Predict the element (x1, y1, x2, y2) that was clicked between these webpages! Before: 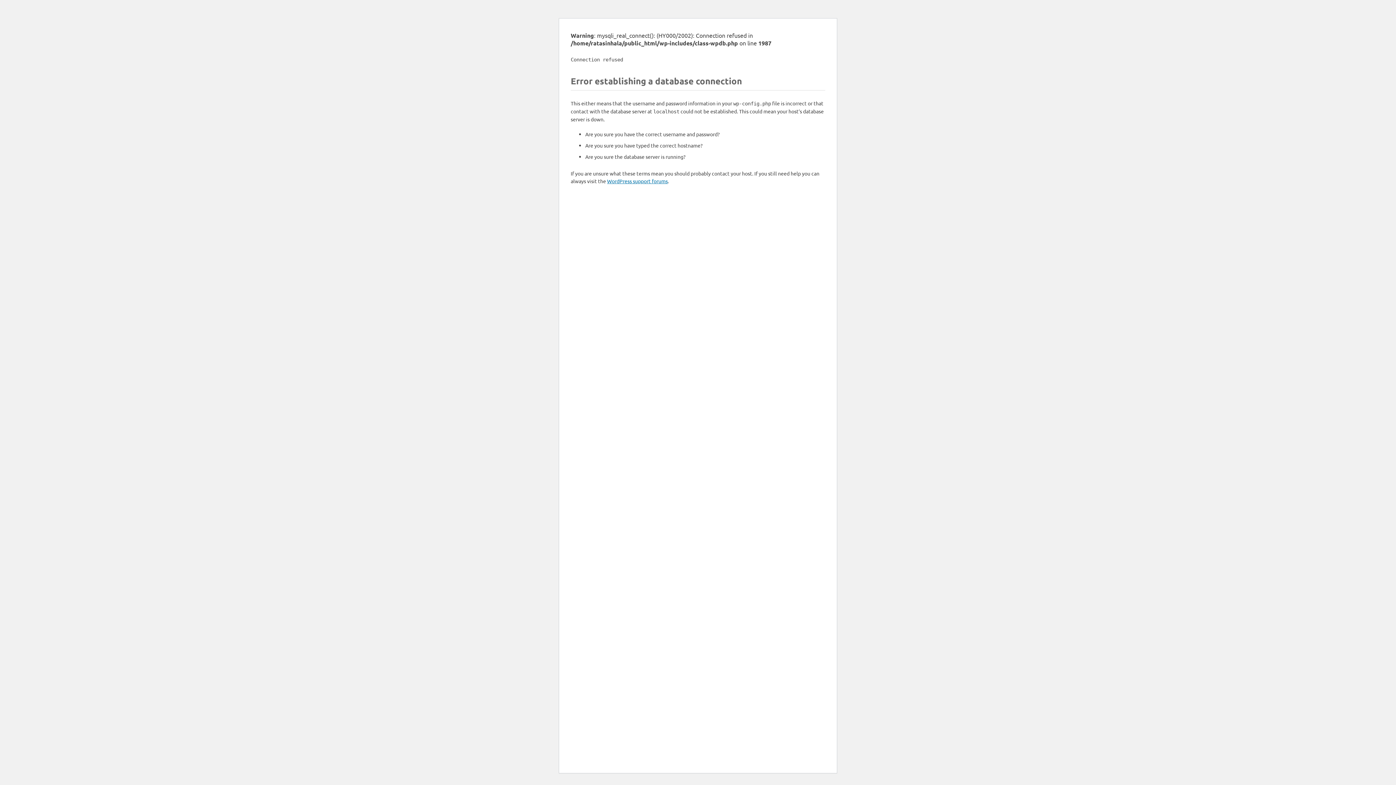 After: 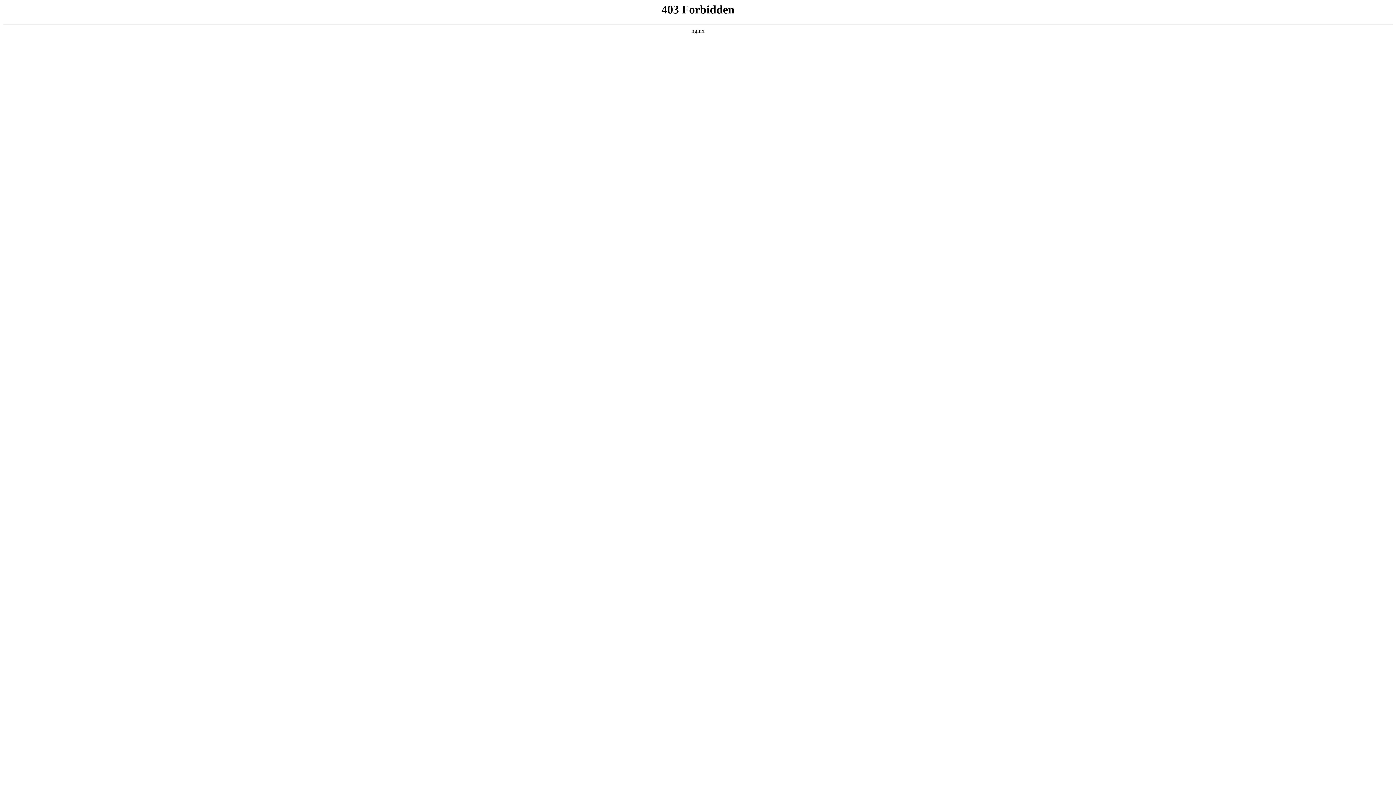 Action: bbox: (607, 177, 668, 184) label: WordPress support forums